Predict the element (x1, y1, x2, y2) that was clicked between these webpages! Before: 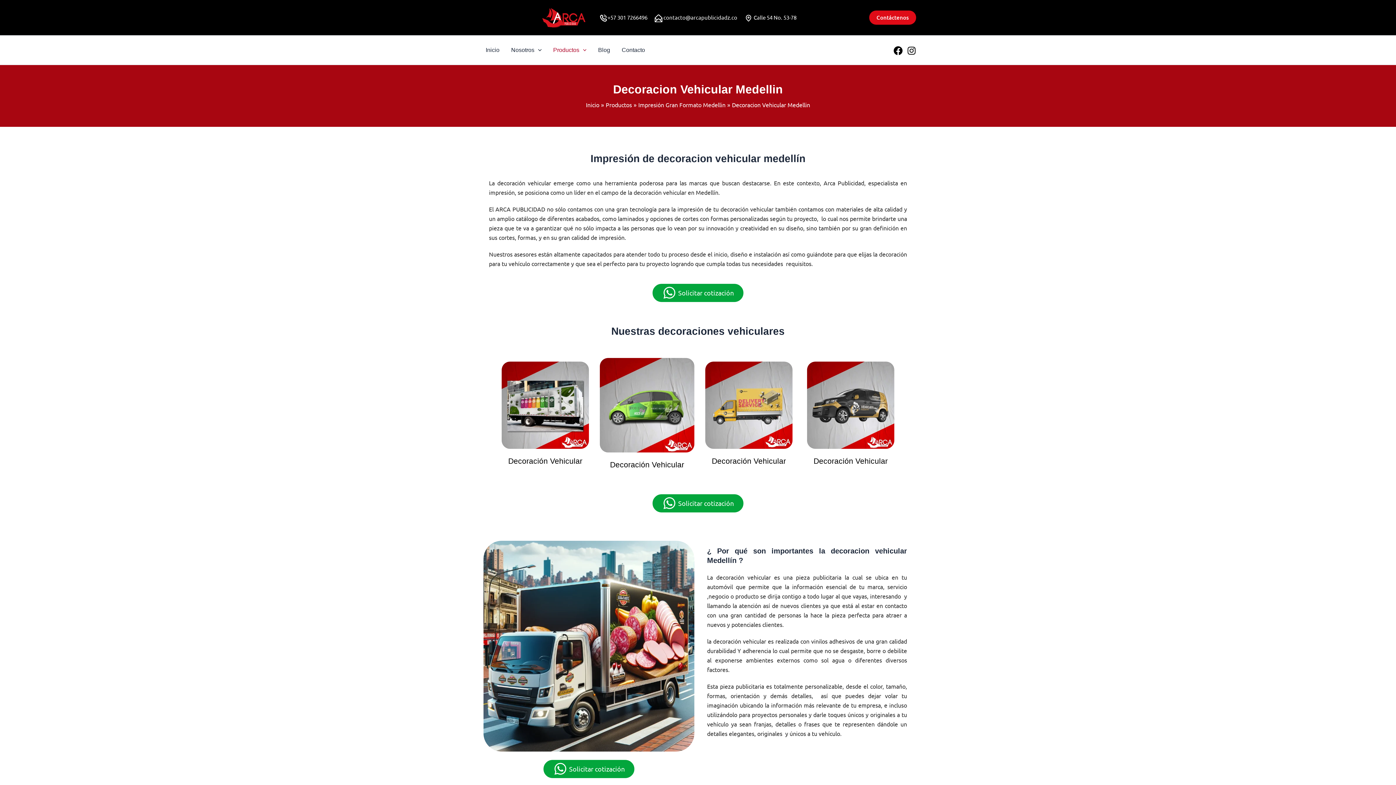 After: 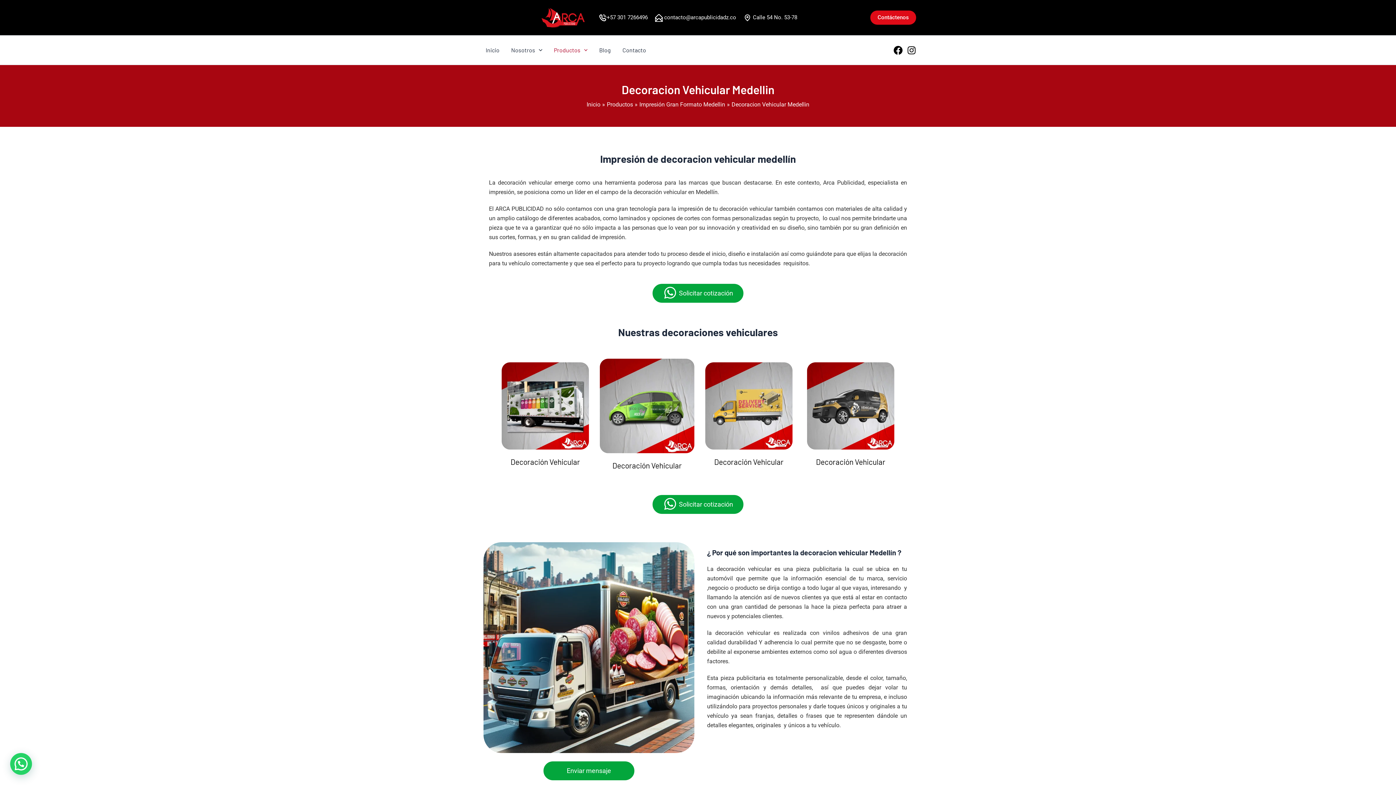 Action: label: Solicitar cotización bbox: (542, 759, 635, 779)